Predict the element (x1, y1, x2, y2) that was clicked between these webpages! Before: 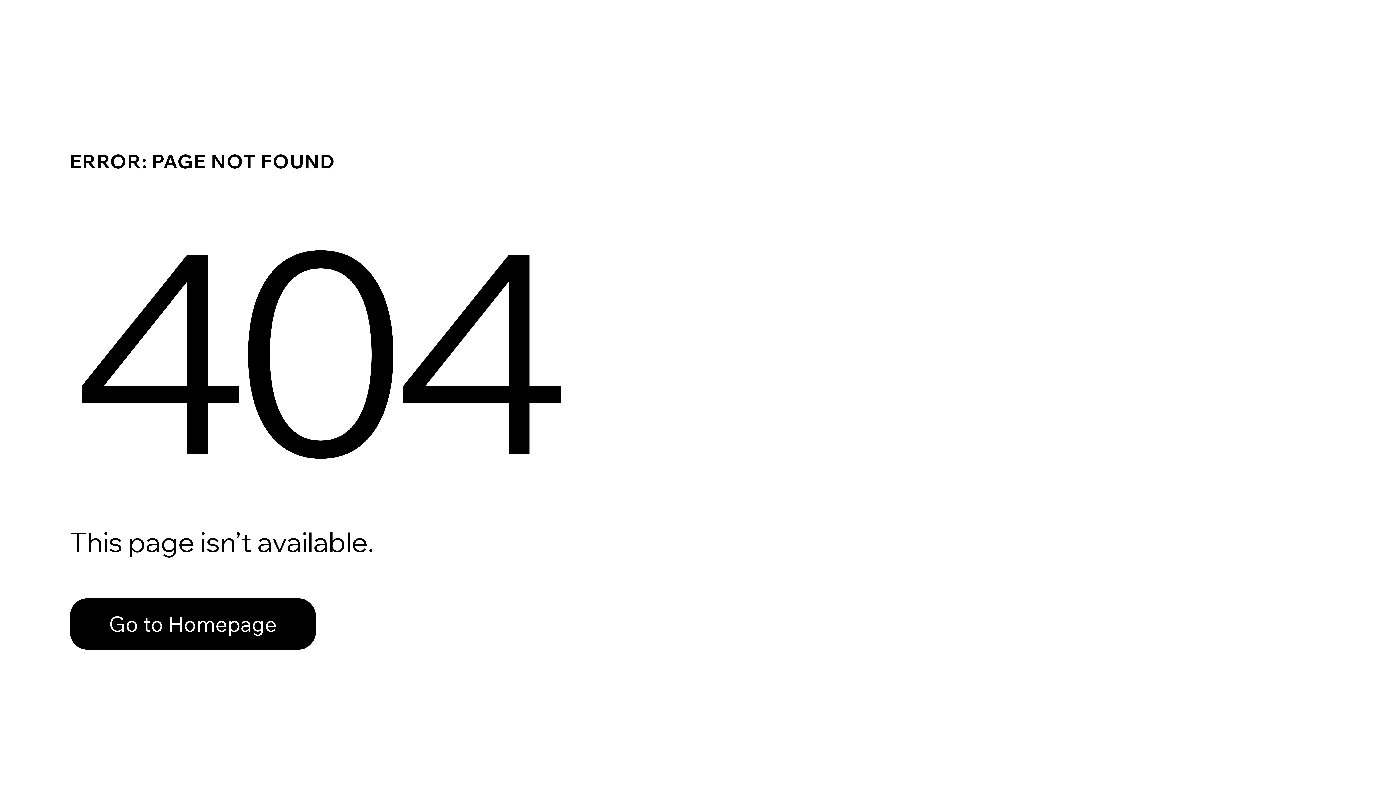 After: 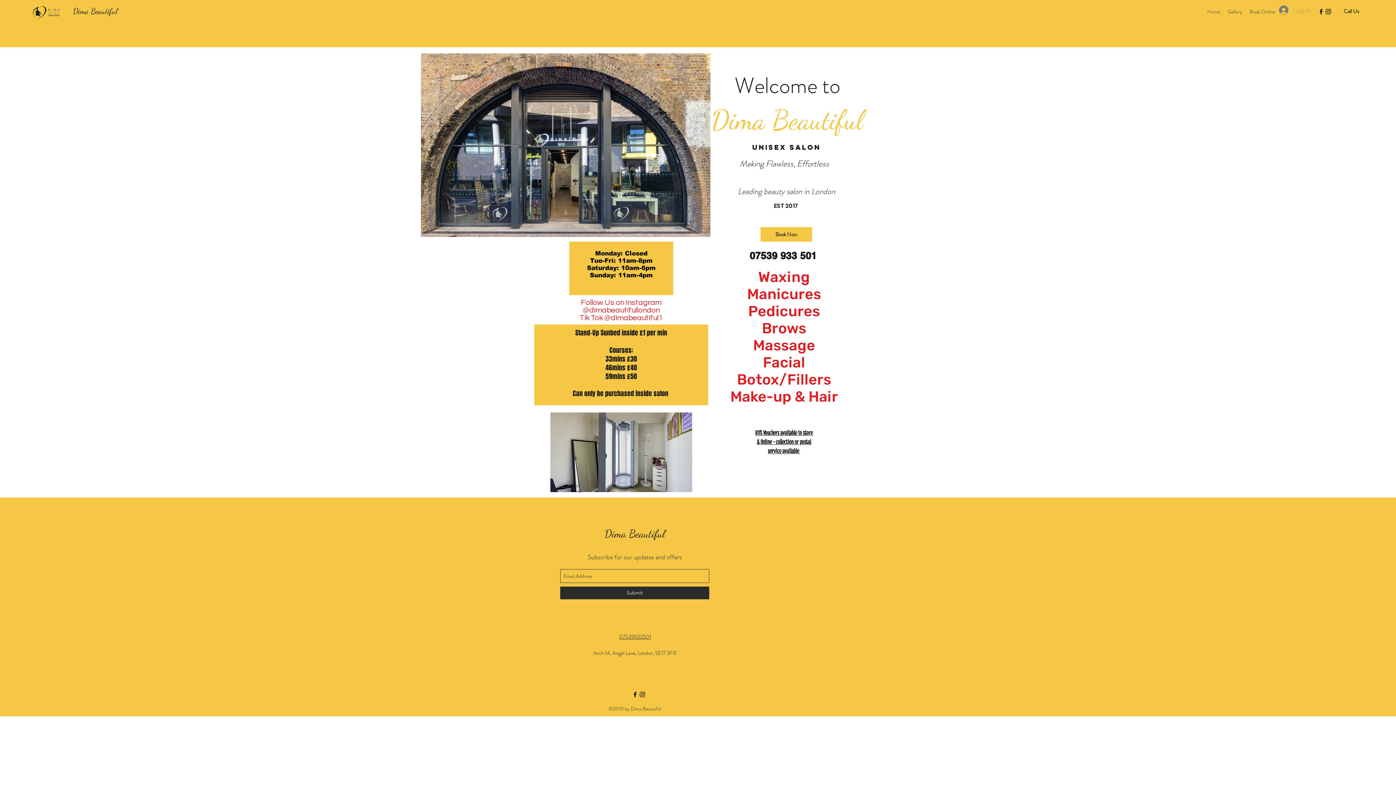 Action: bbox: (69, 582, 768, 659) label: Go to Homepage